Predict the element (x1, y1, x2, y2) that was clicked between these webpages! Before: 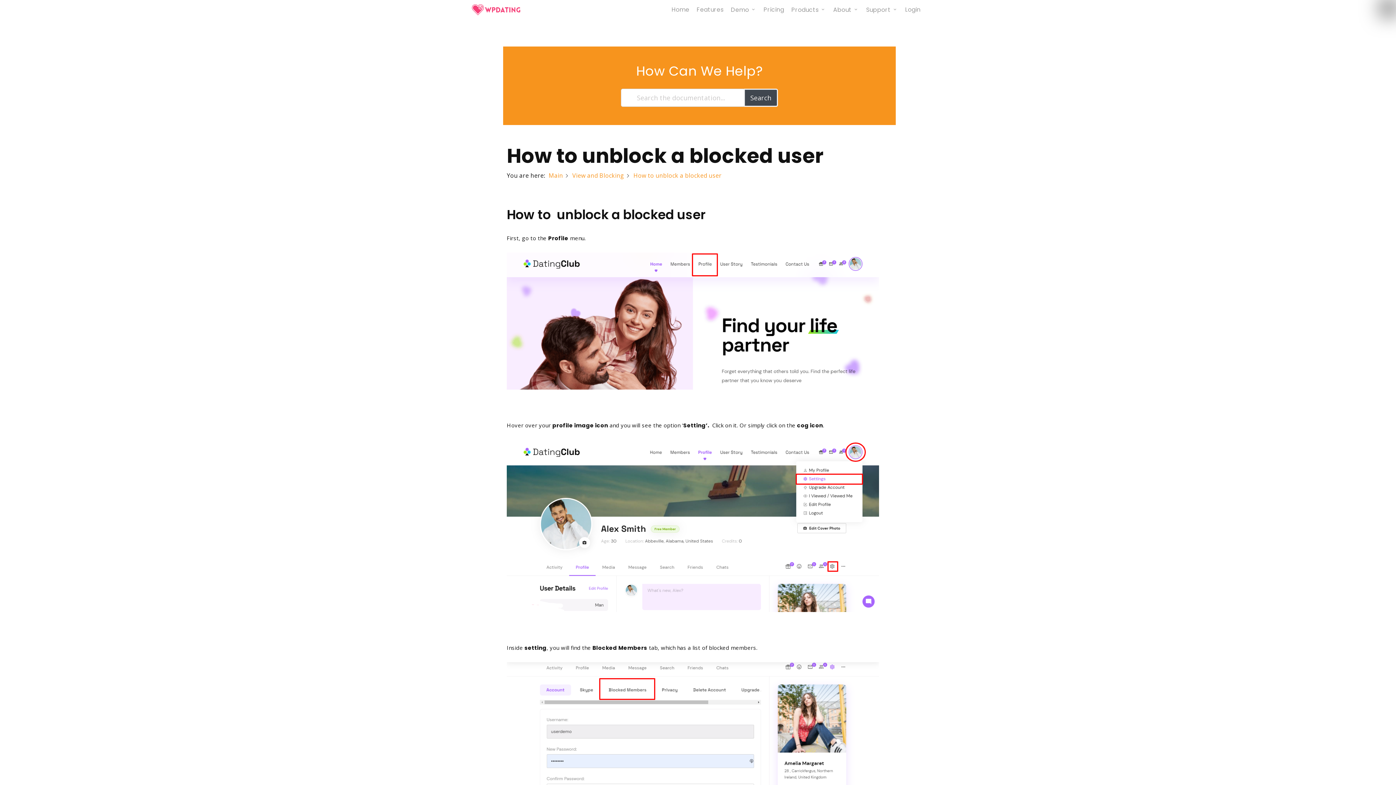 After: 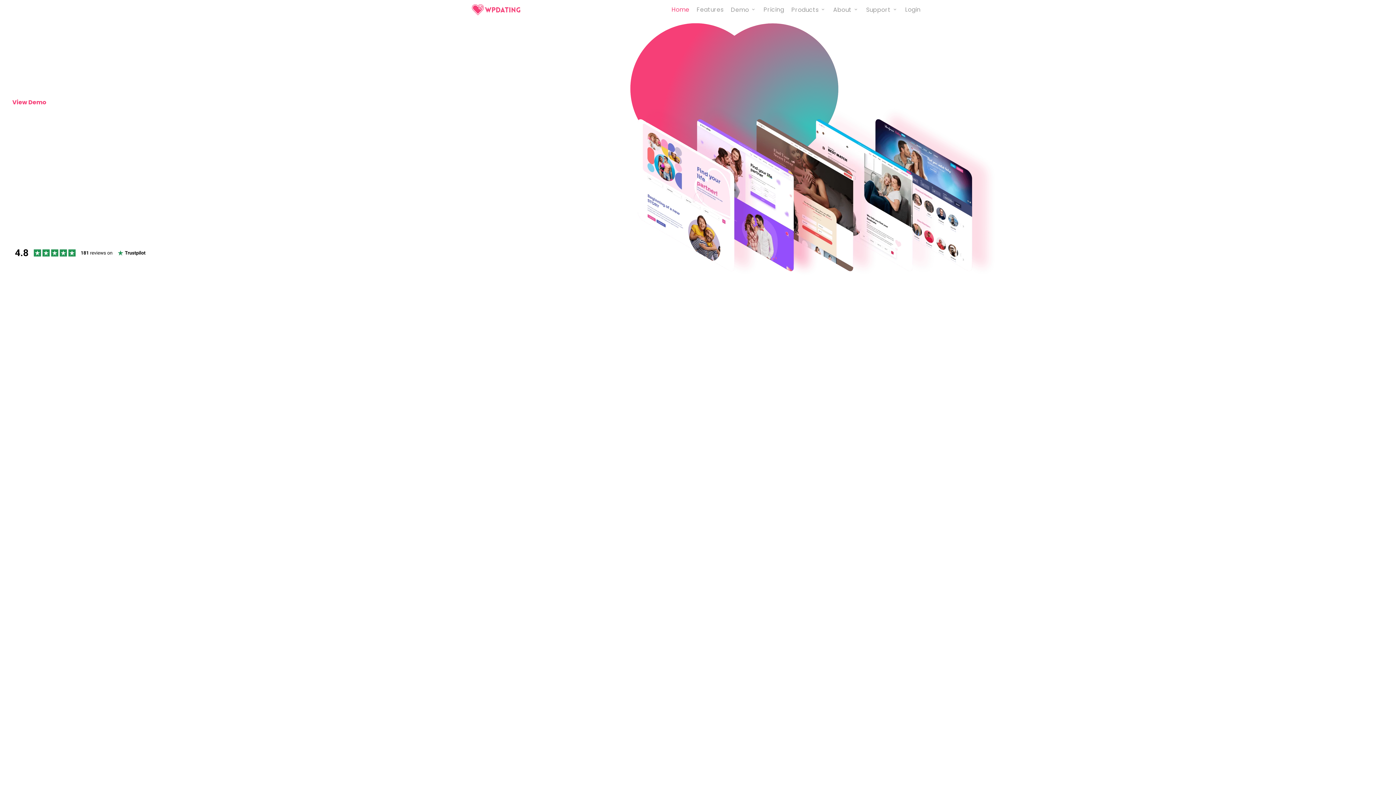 Action: label: Home bbox: (668, 7, 693, 12)